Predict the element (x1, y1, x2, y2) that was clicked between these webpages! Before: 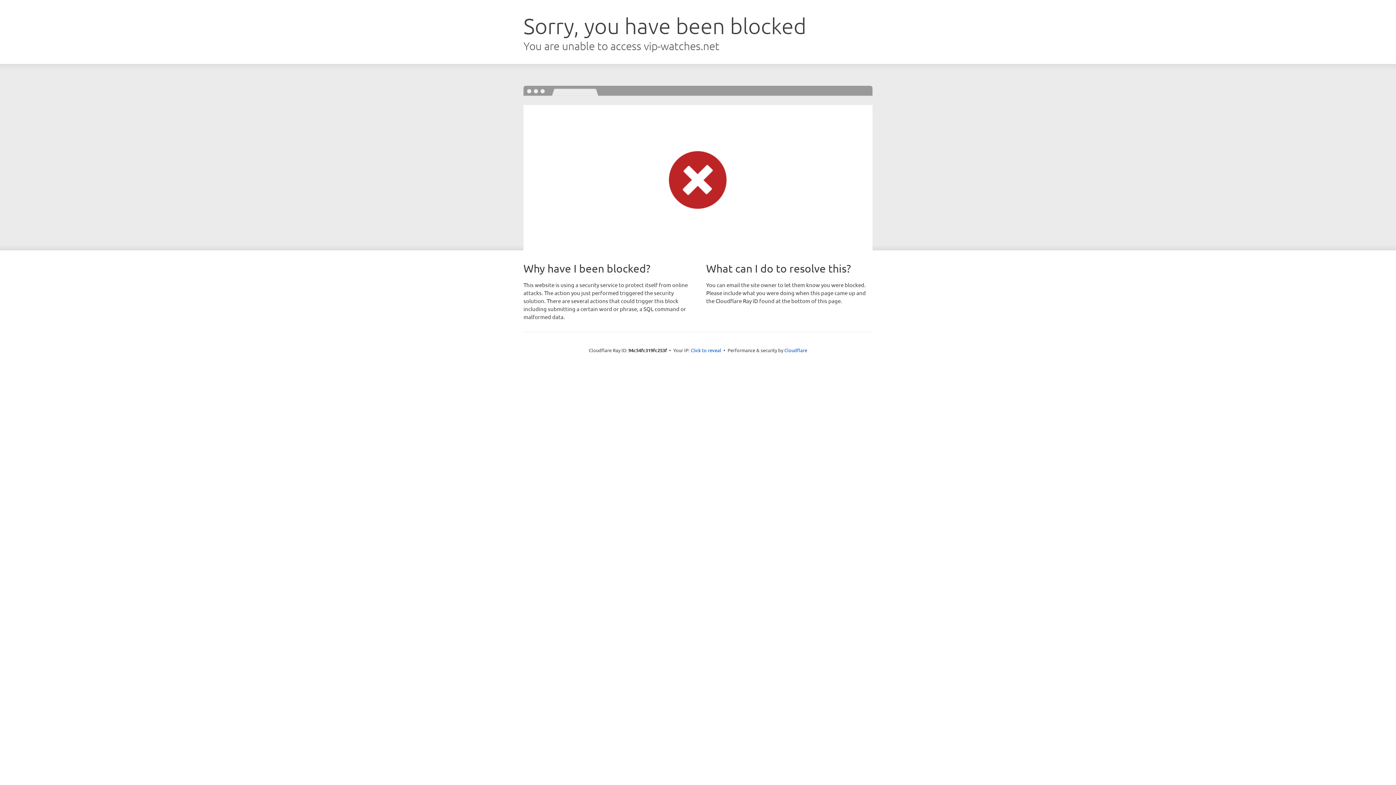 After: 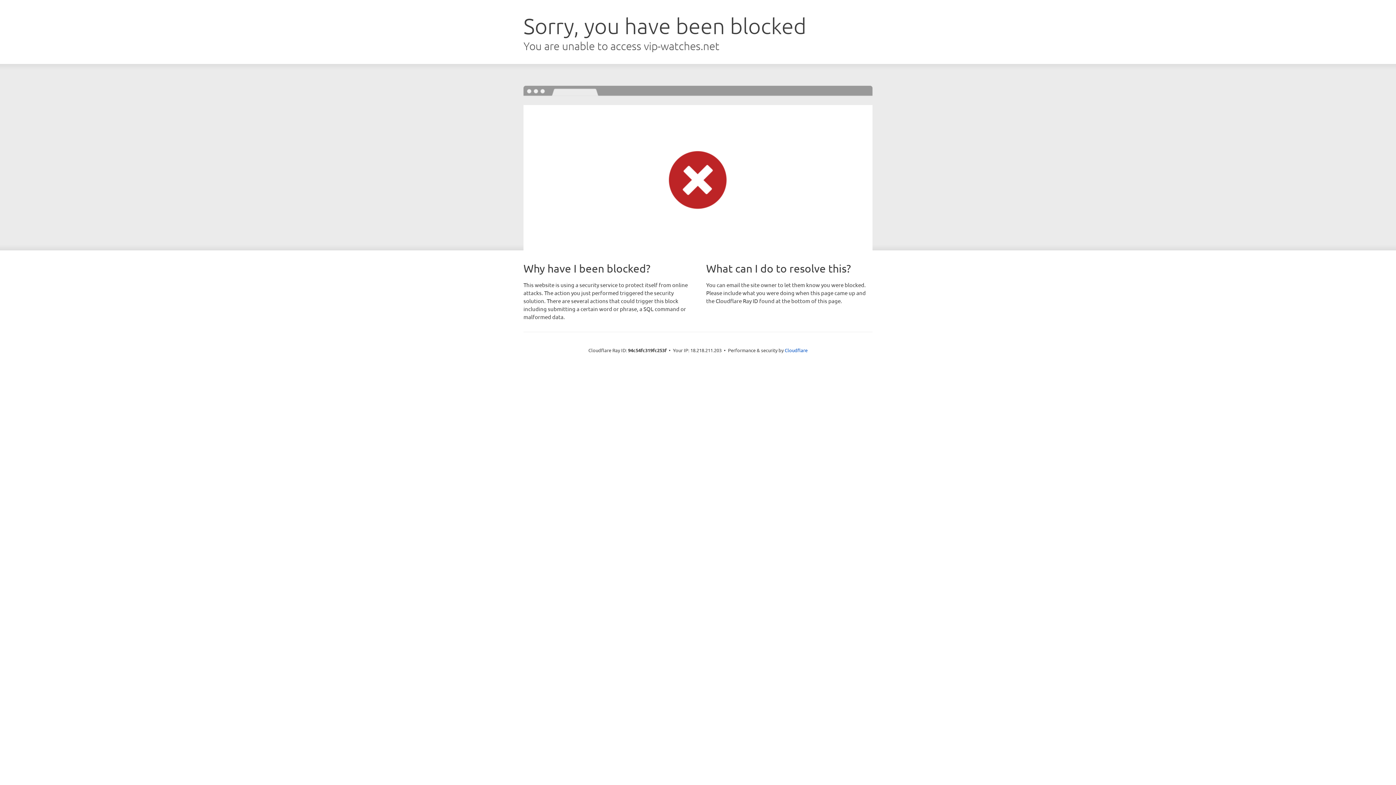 Action: bbox: (690, 346, 721, 353) label: Click to reveal